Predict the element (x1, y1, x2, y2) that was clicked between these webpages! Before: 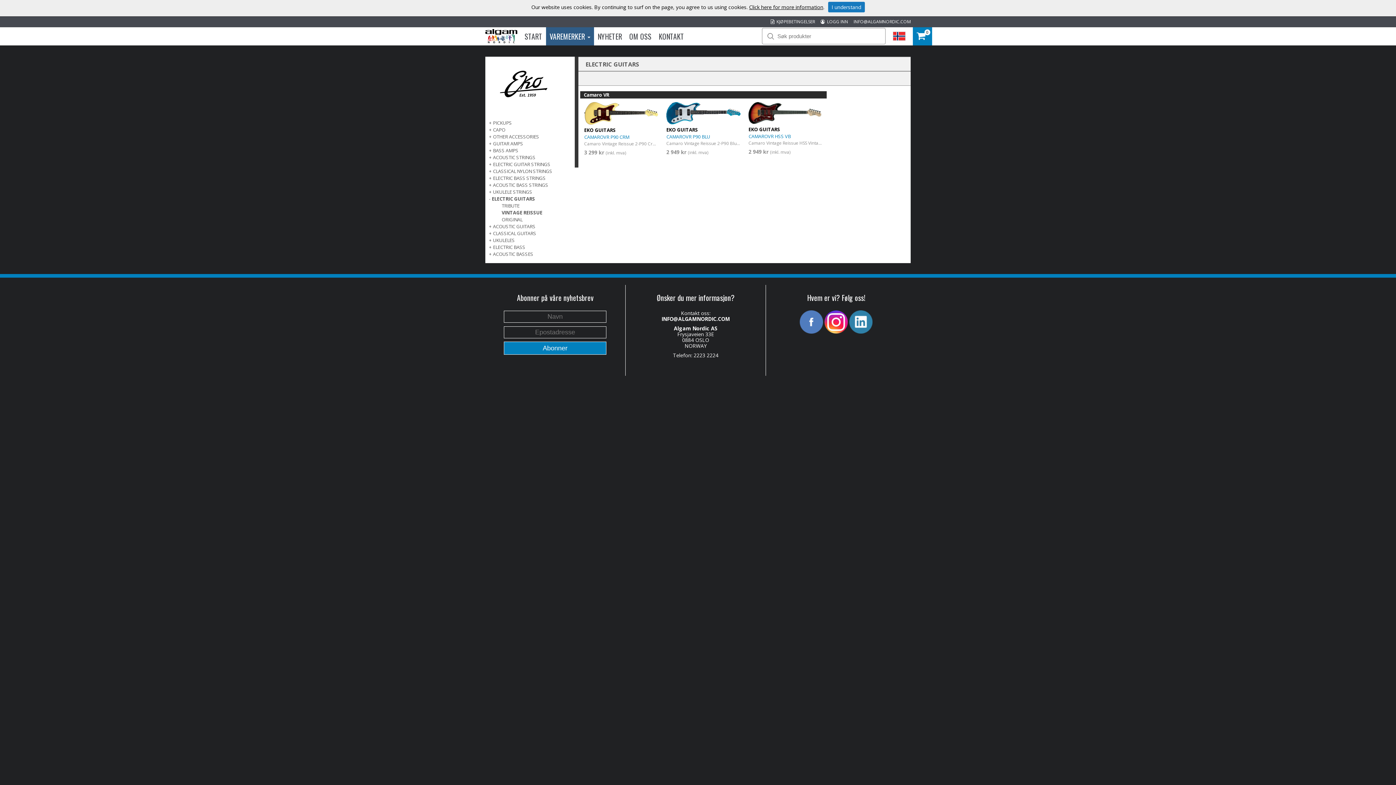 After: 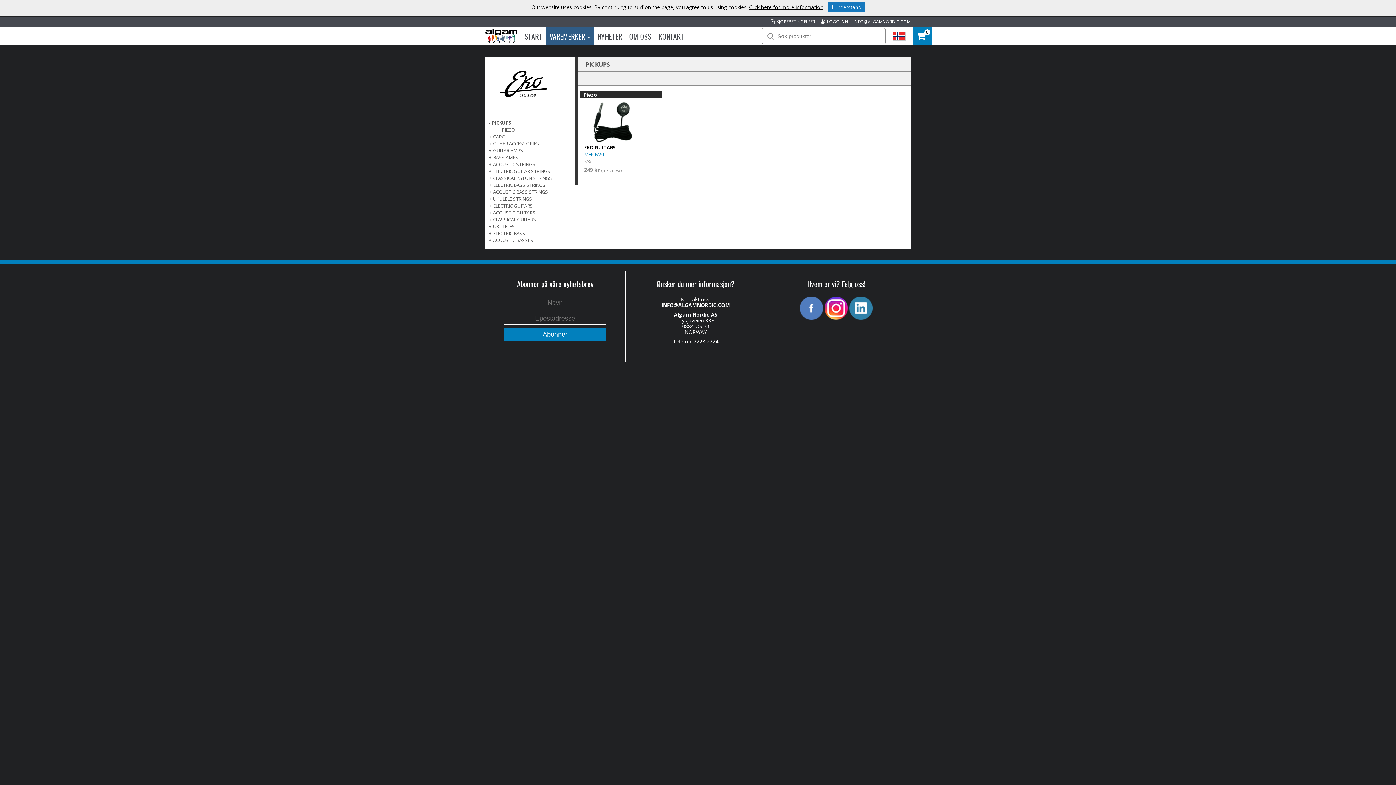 Action: label: PICKUPS bbox: (493, 119, 512, 126)